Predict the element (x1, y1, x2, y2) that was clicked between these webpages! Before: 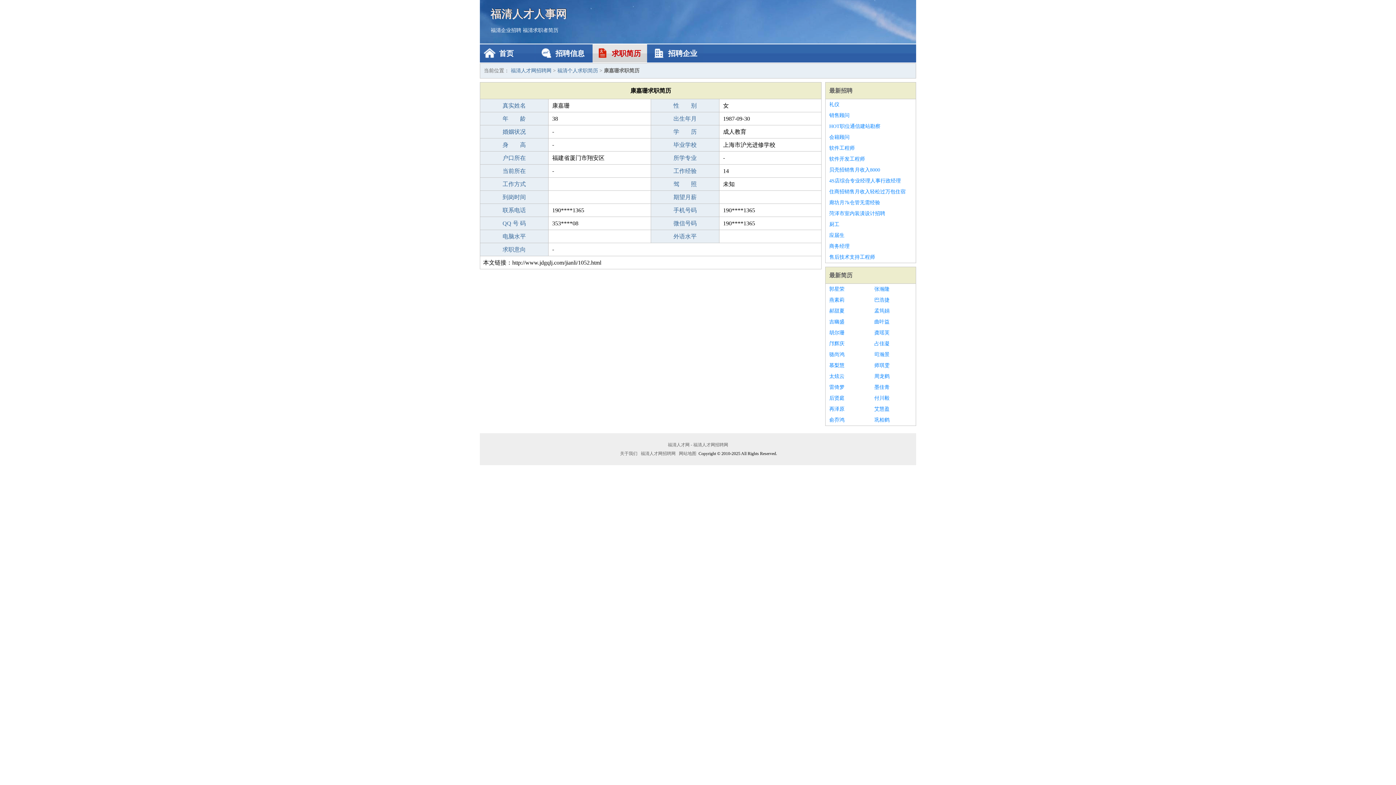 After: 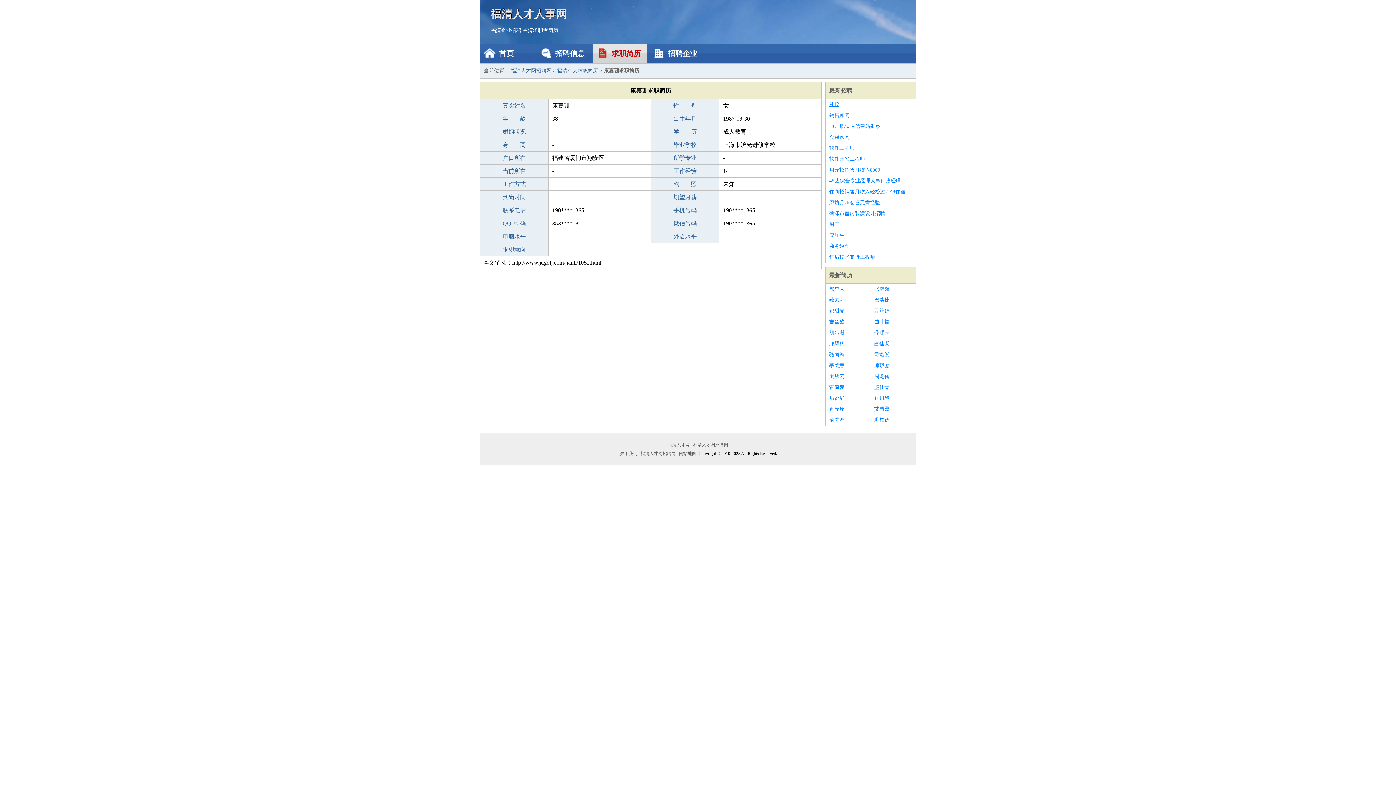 Action: bbox: (829, 99, 912, 110) label: 礼仪